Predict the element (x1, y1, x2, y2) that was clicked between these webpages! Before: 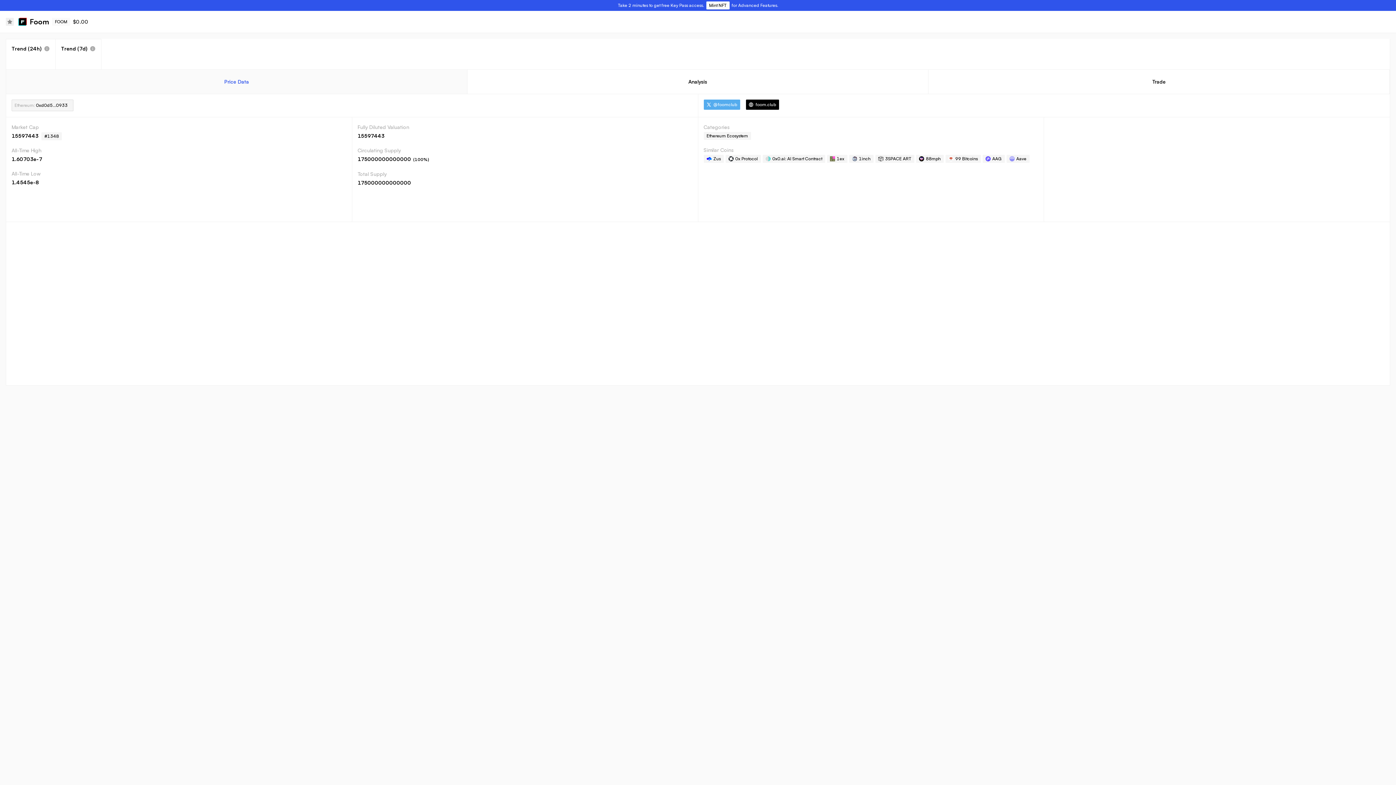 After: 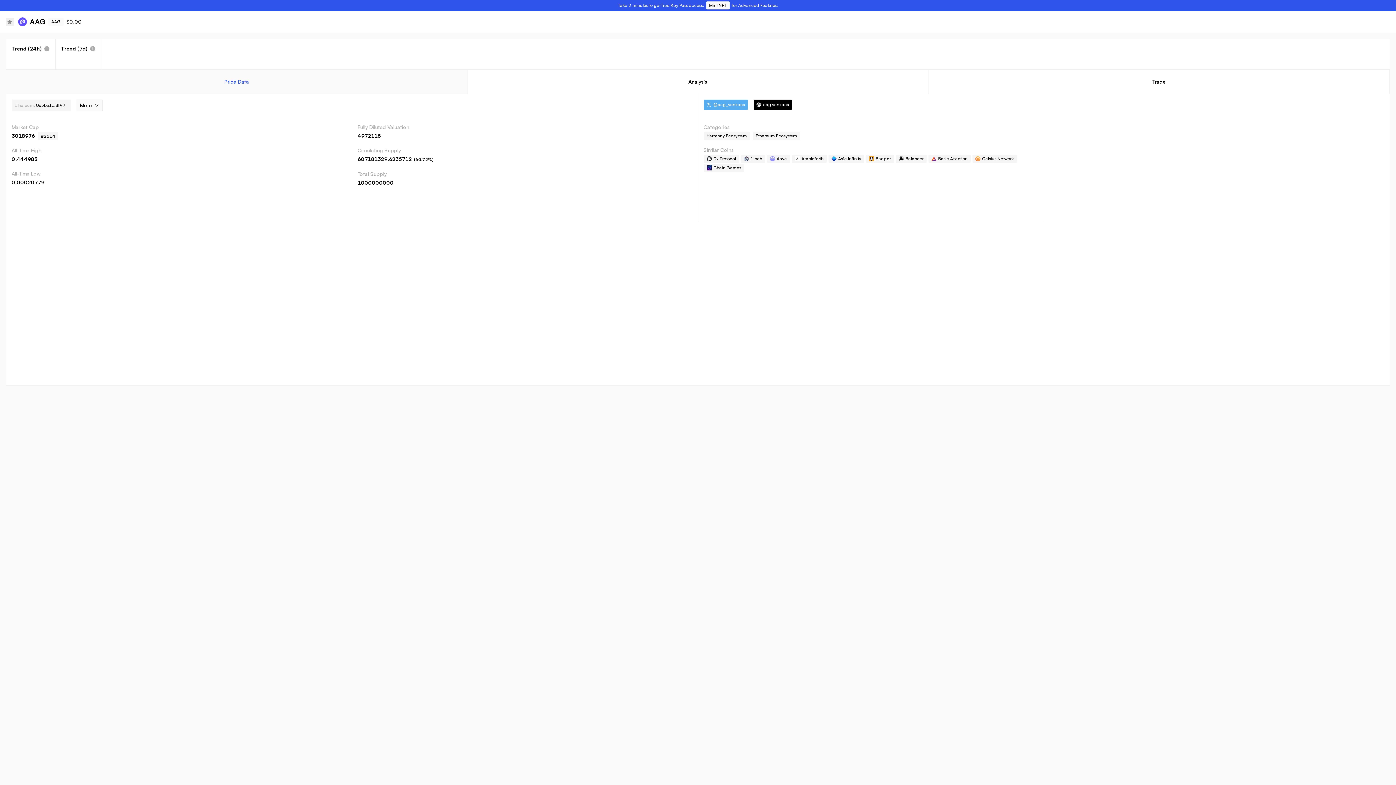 Action: bbox: (982, 155, 1006, 161) label: AAG